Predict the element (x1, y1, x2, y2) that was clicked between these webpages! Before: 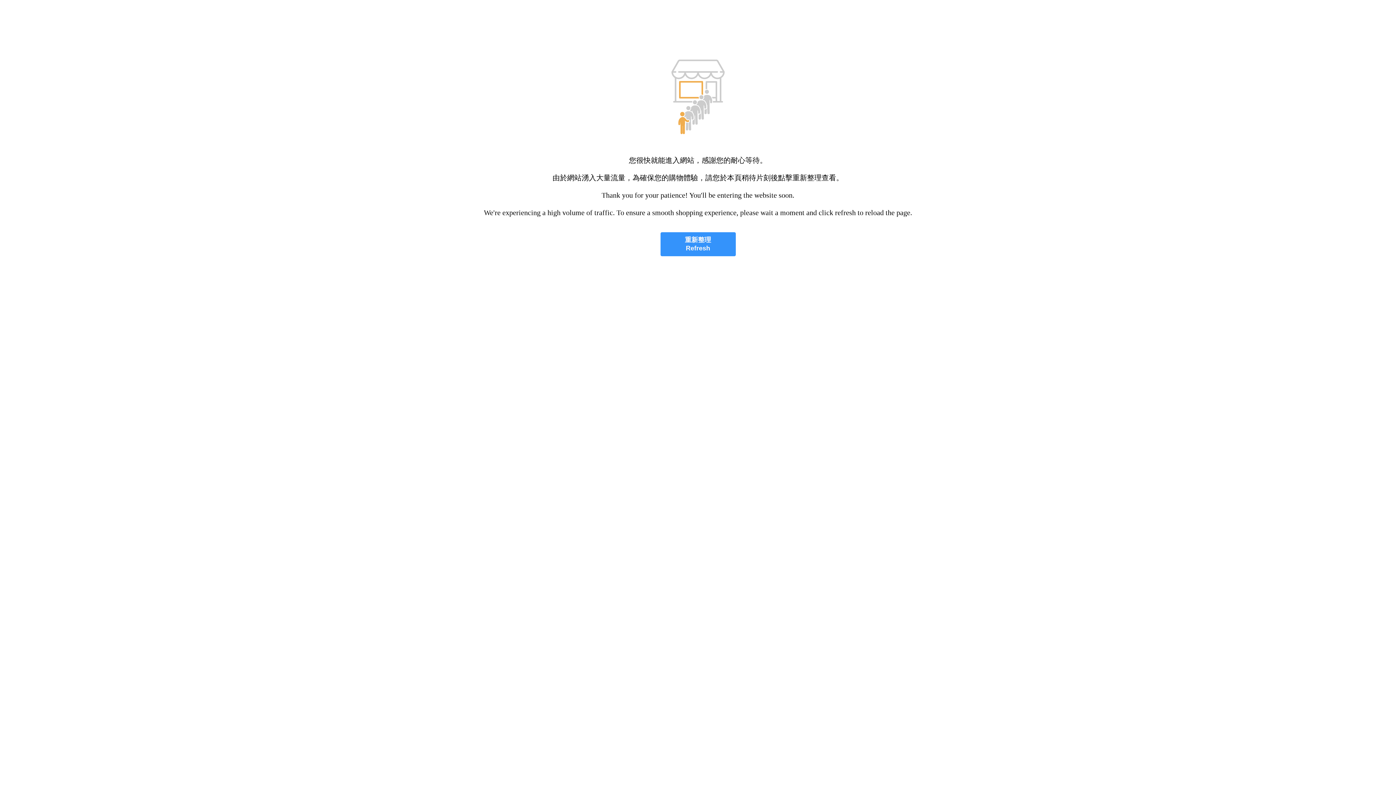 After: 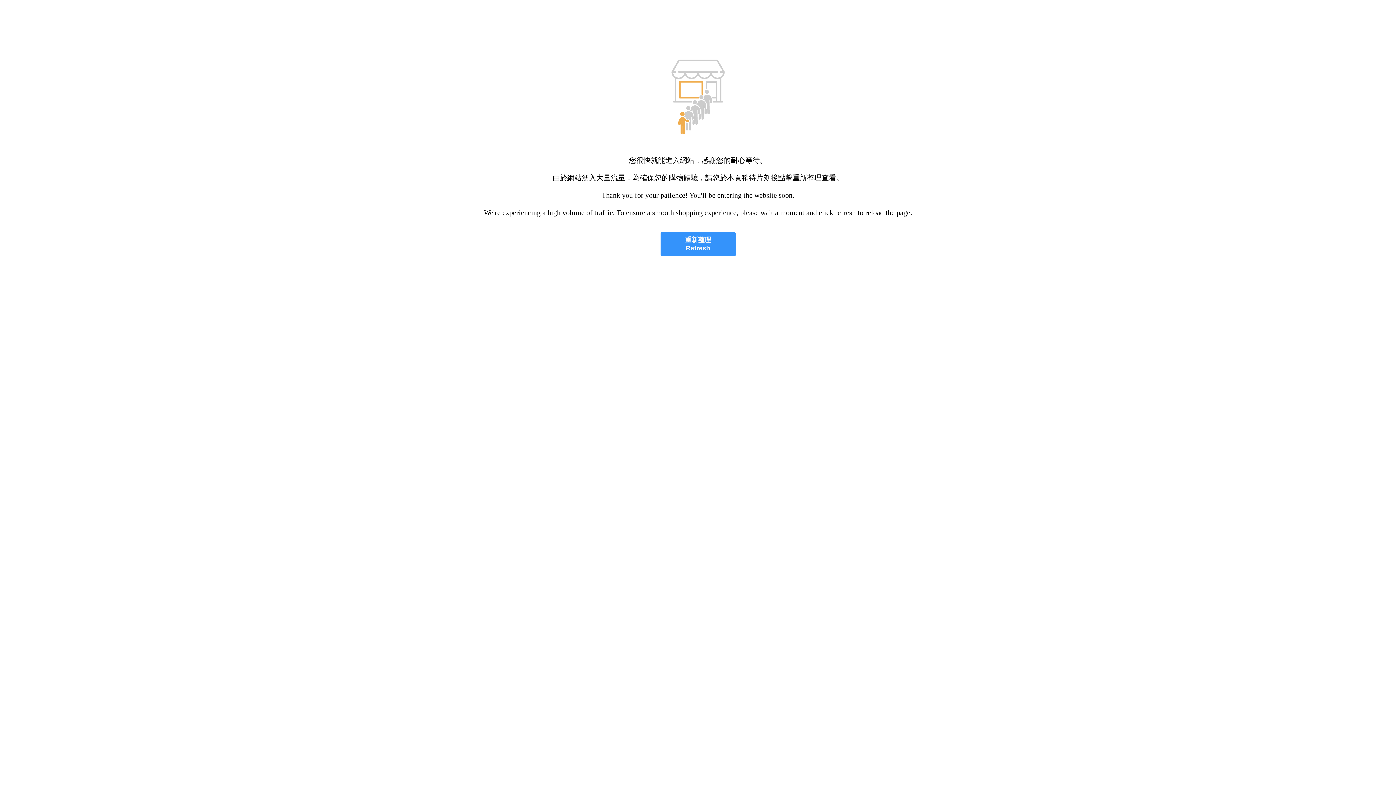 Action: label: 重新整理
Refresh bbox: (660, 232, 735, 256)